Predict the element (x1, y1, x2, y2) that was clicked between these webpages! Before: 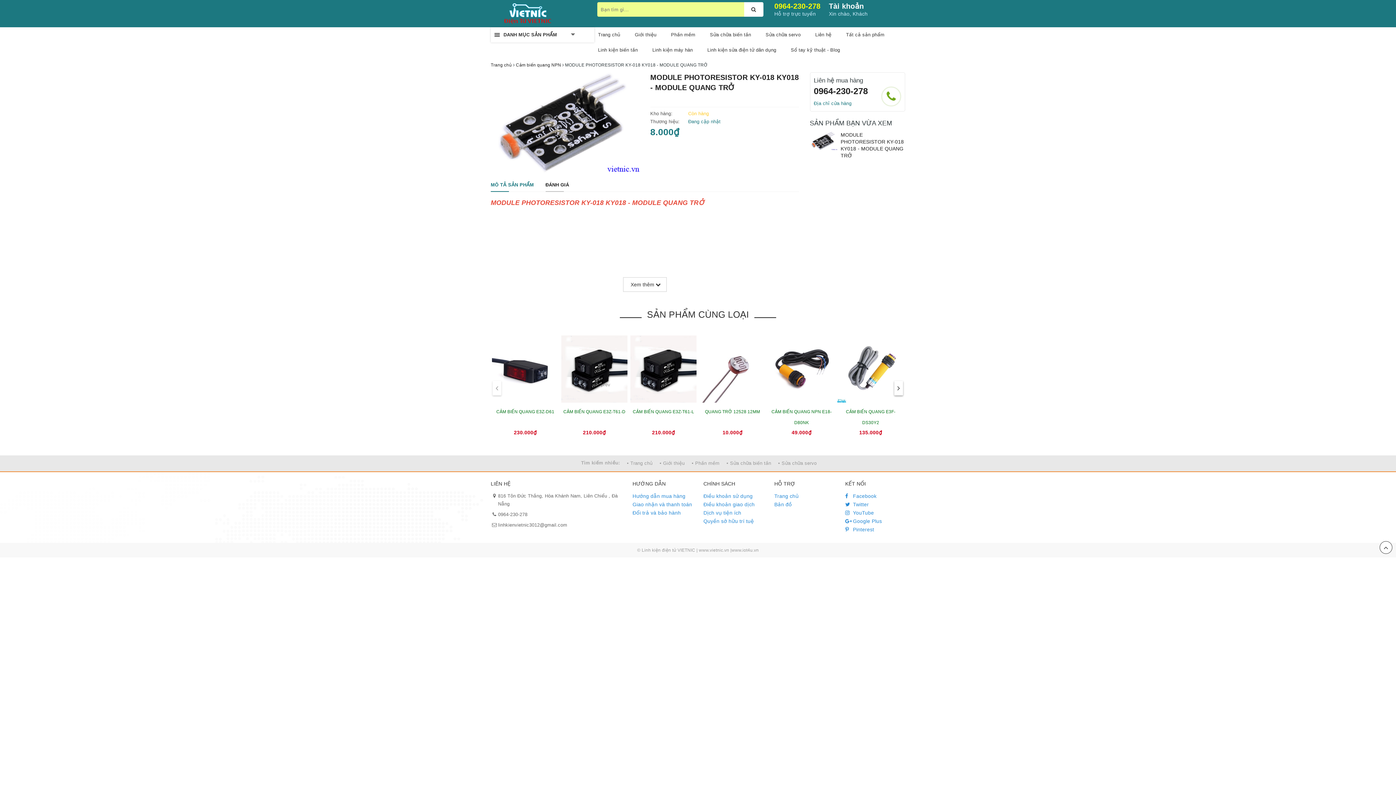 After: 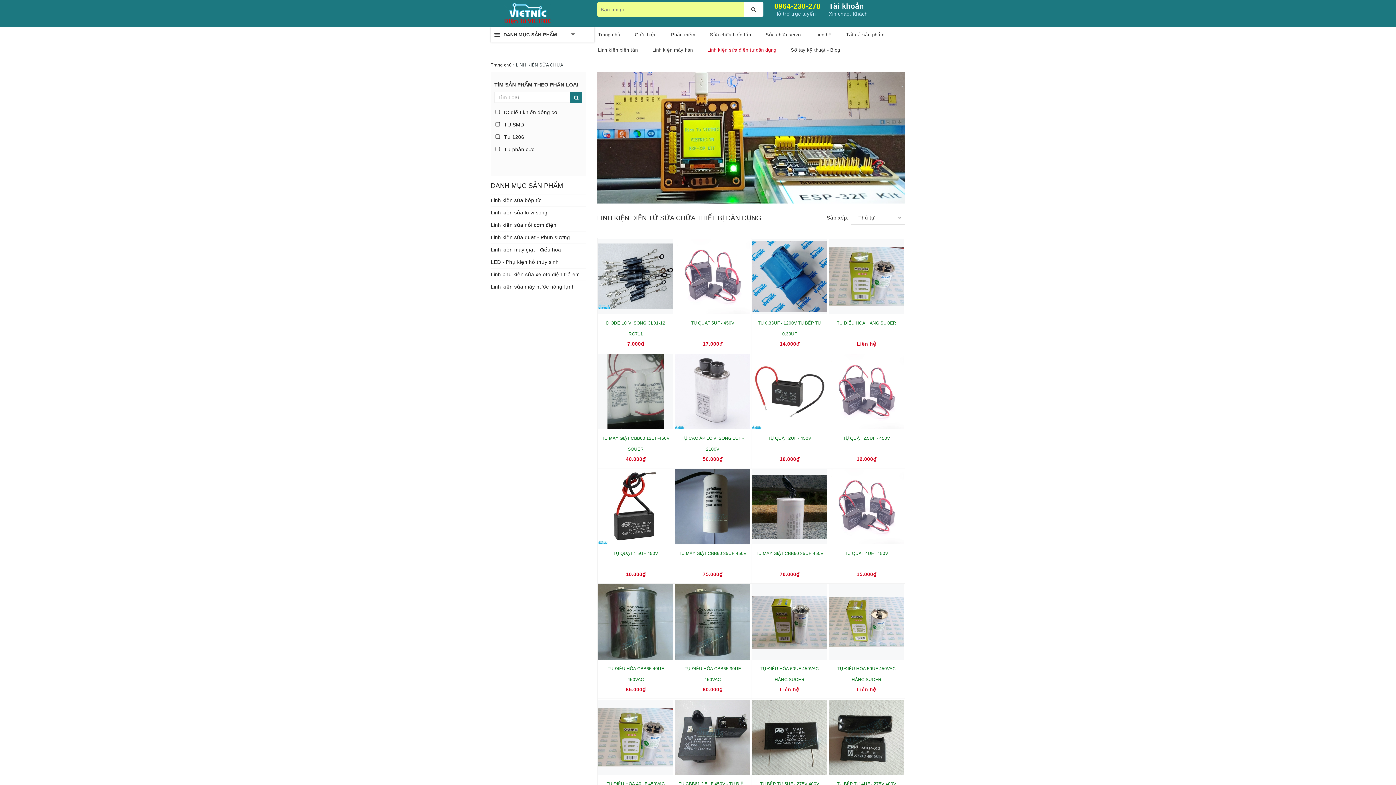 Action: label: Linh kiện sửa điện tử dân dụng bbox: (703, 42, 780, 57)